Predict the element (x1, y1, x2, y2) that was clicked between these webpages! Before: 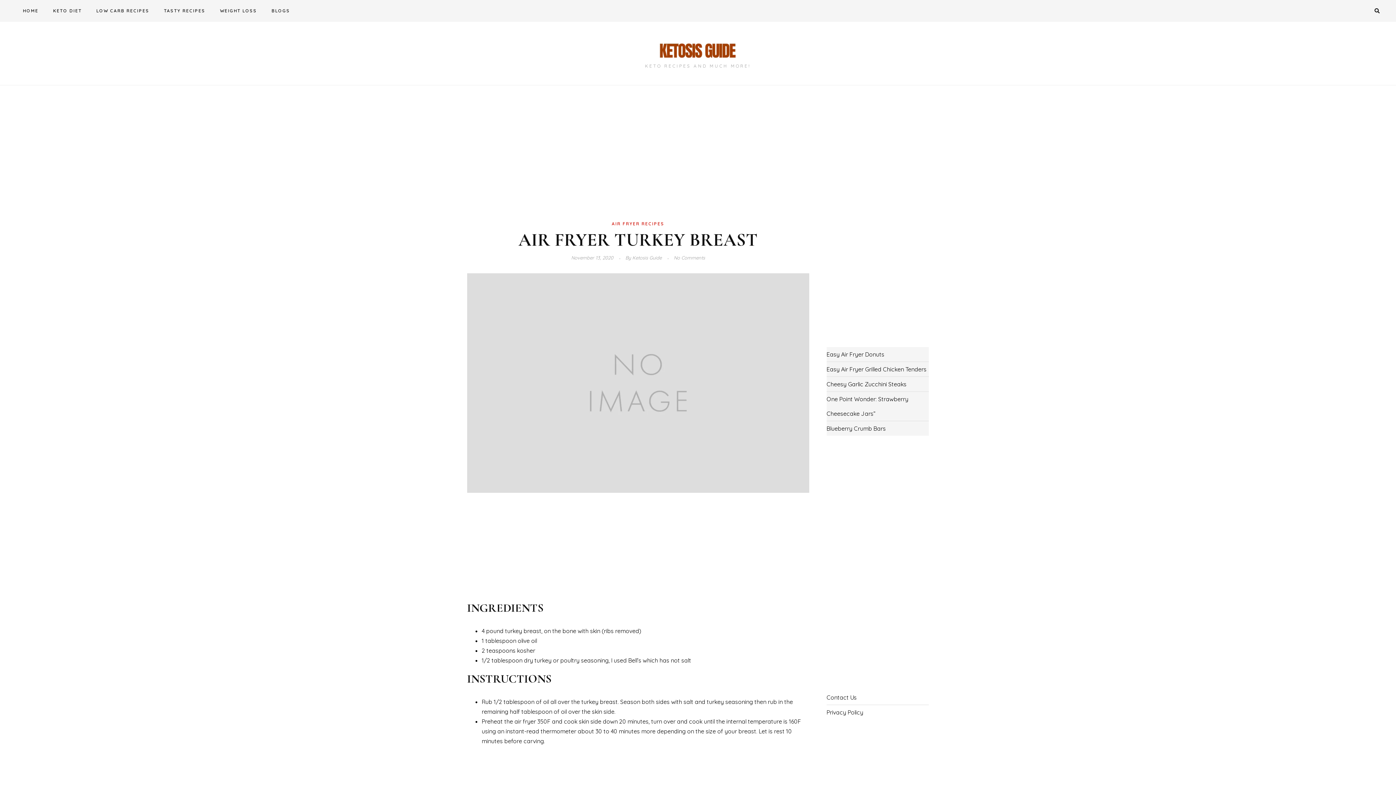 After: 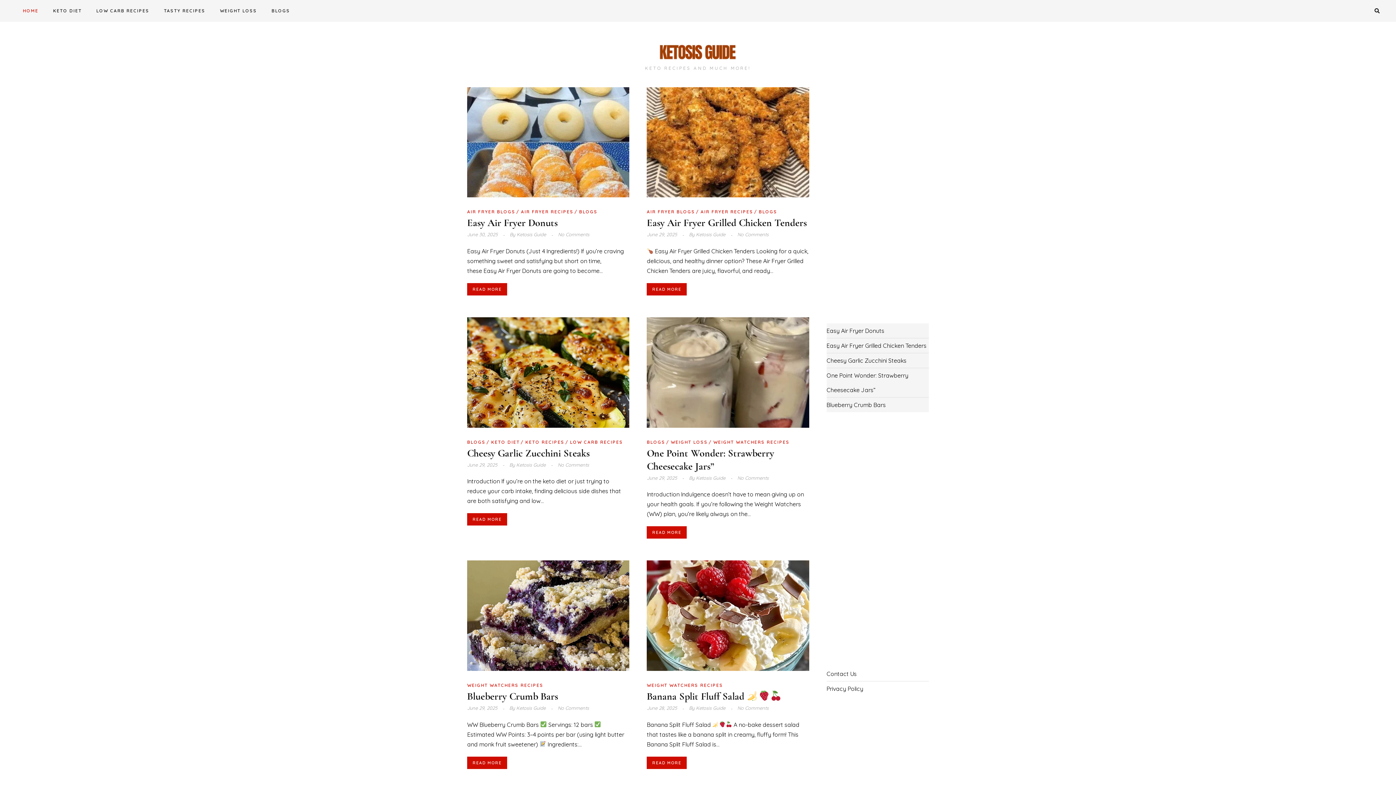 Action: label: KETO RECIPES AND MUCH MORE! bbox: (5, 38, 1390, 68)